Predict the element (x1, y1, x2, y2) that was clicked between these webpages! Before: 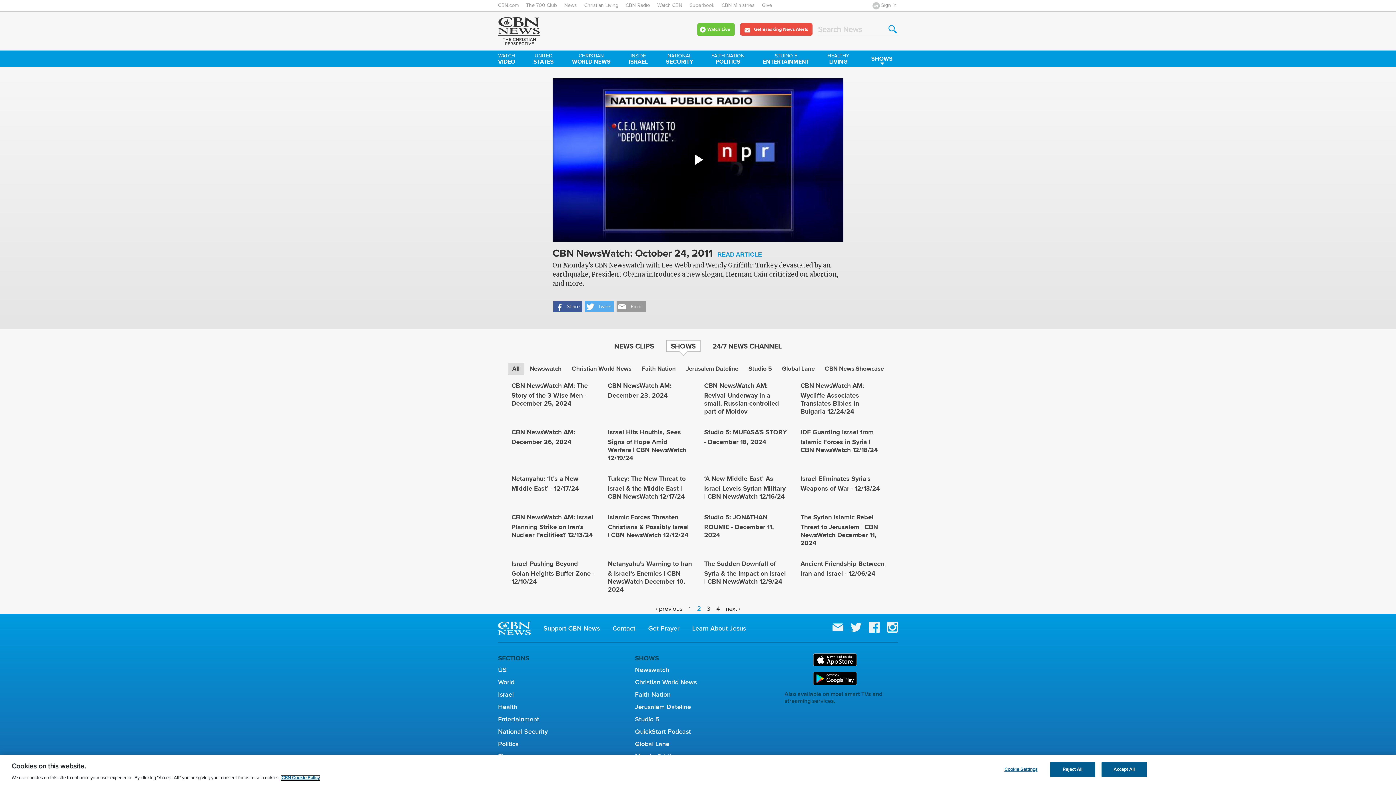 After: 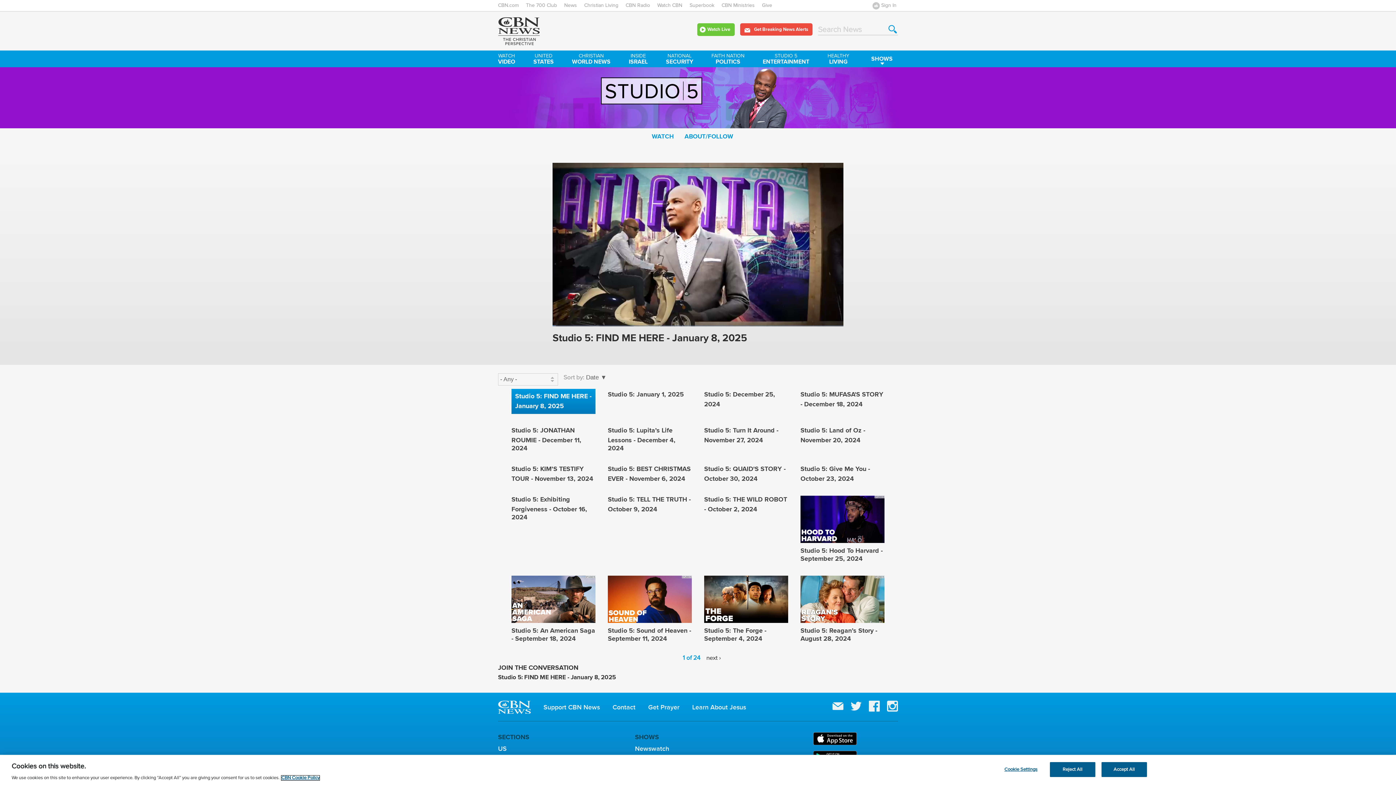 Action: label: Studio 5 bbox: (635, 715, 659, 723)